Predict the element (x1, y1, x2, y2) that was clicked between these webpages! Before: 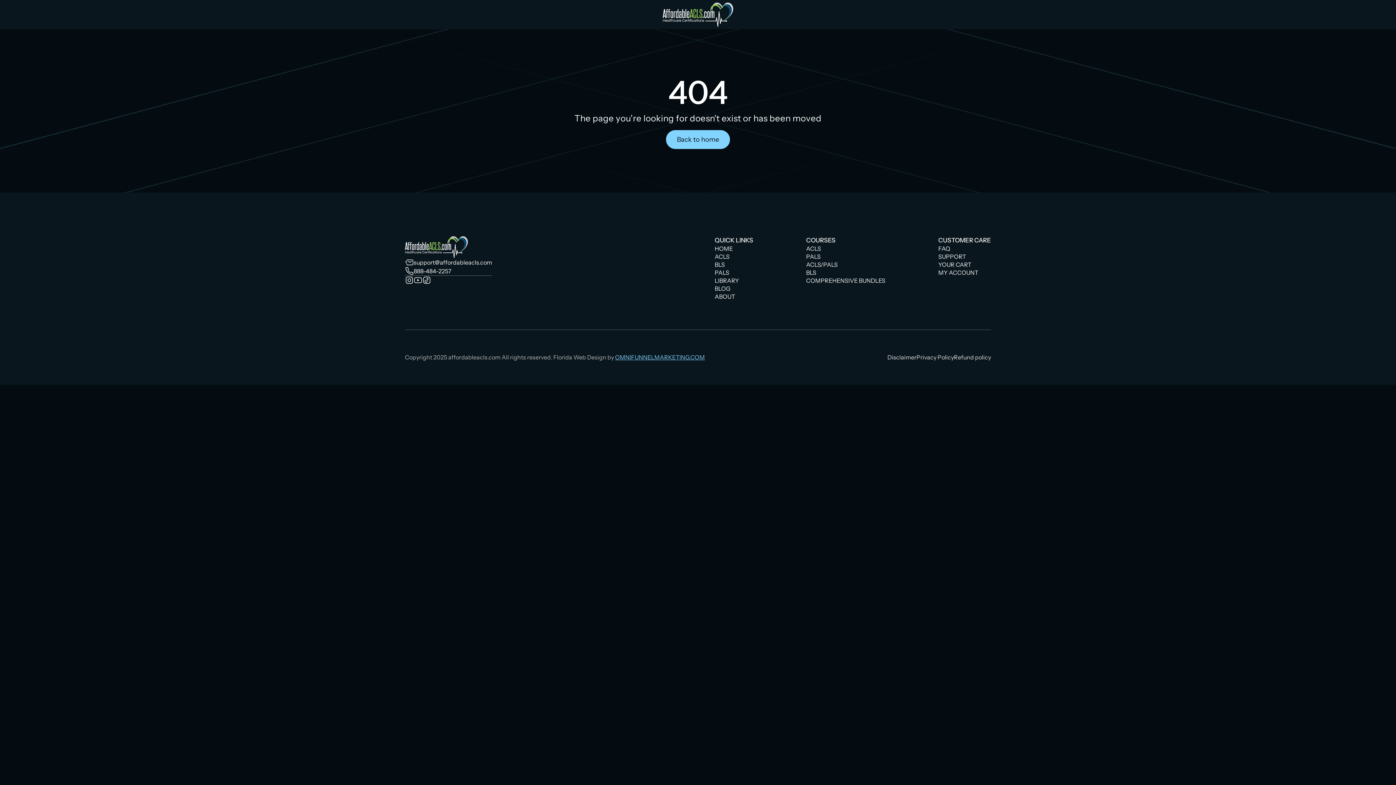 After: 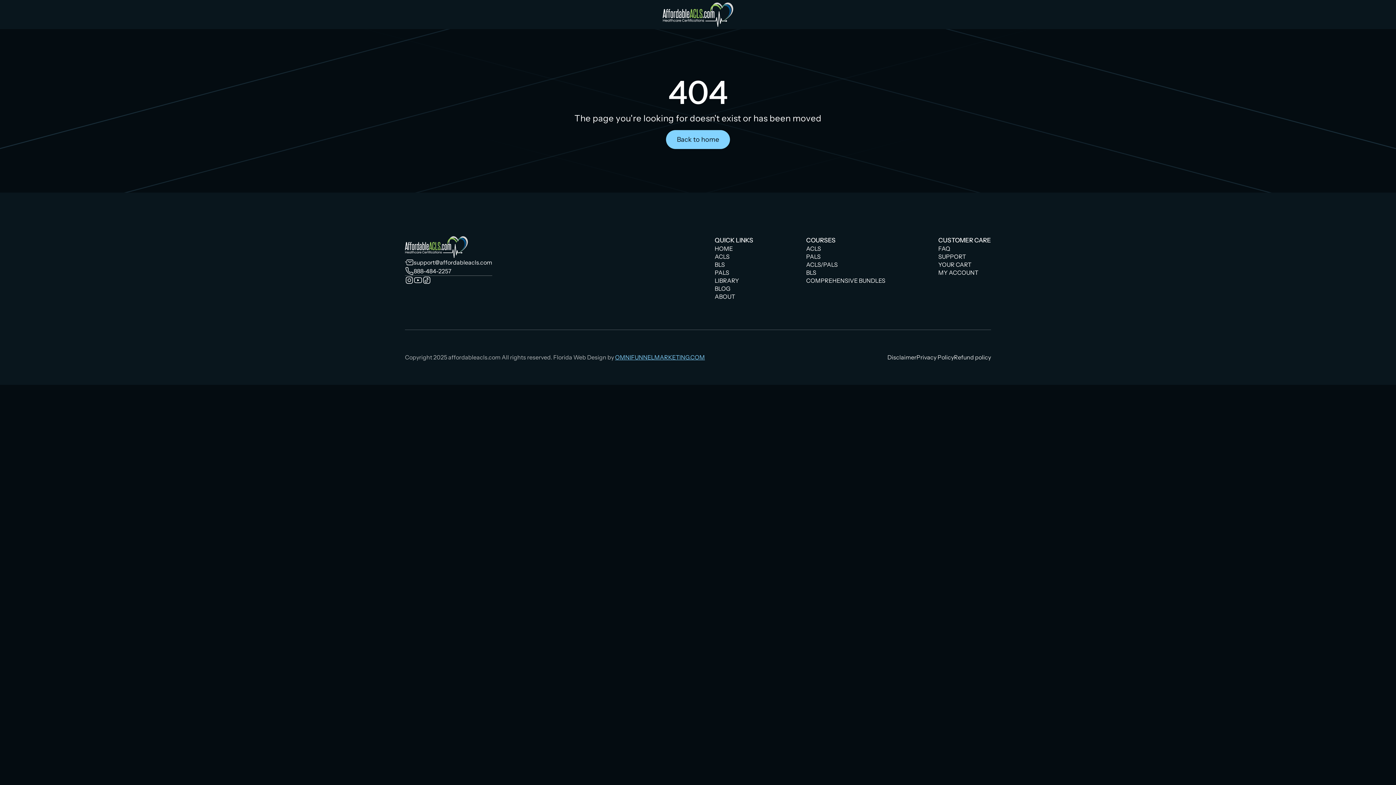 Action: bbox: (413, 276, 422, 284)